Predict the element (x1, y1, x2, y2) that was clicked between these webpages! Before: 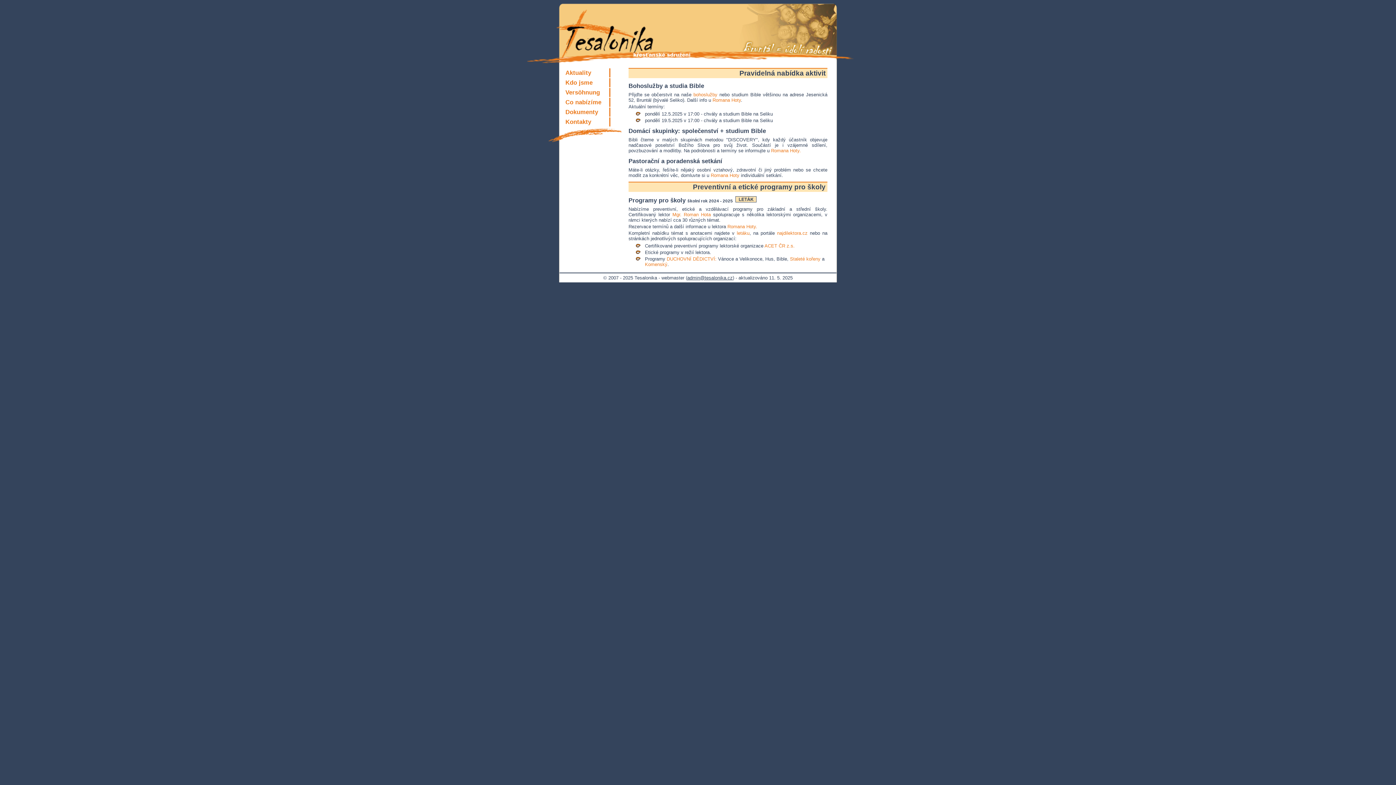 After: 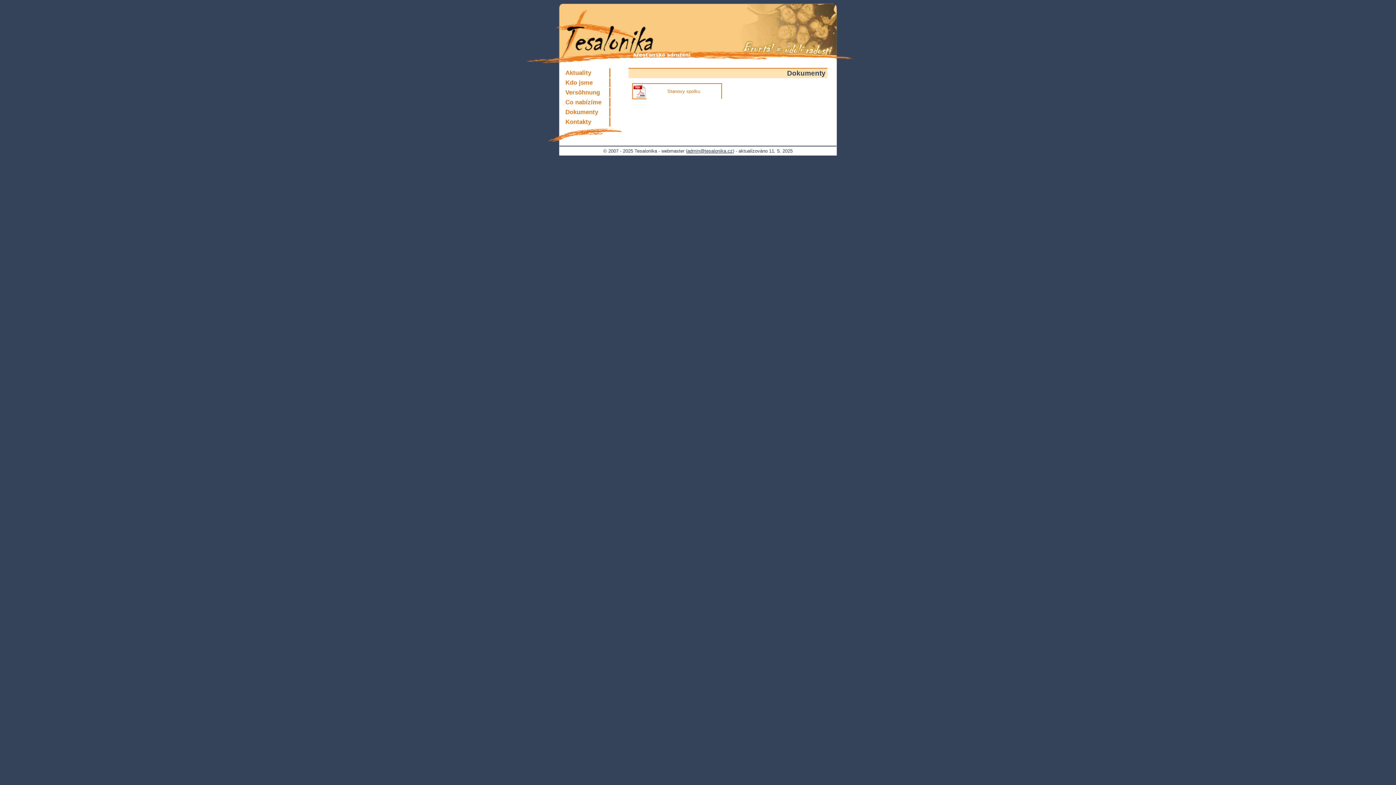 Action: label: Dokumenty bbox: (561, 107, 610, 116)